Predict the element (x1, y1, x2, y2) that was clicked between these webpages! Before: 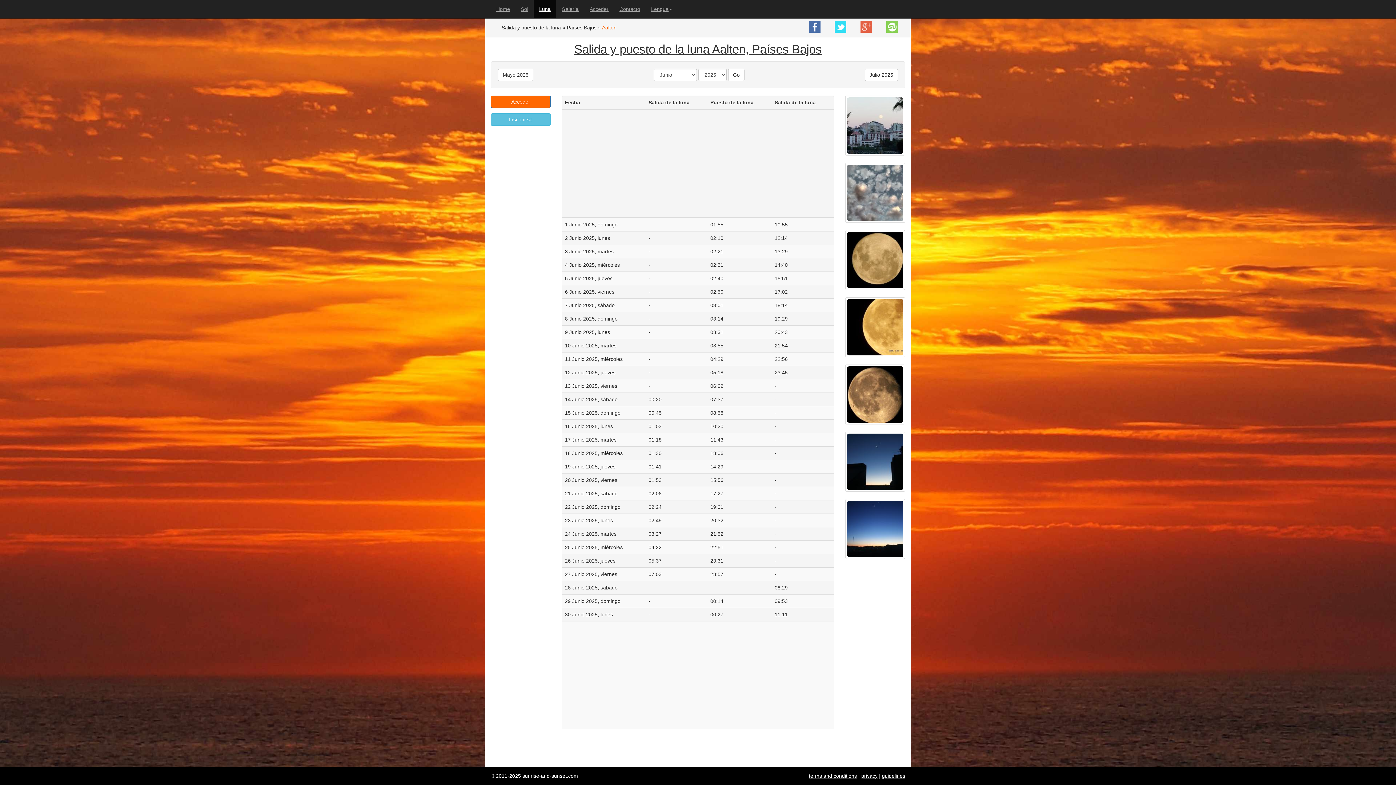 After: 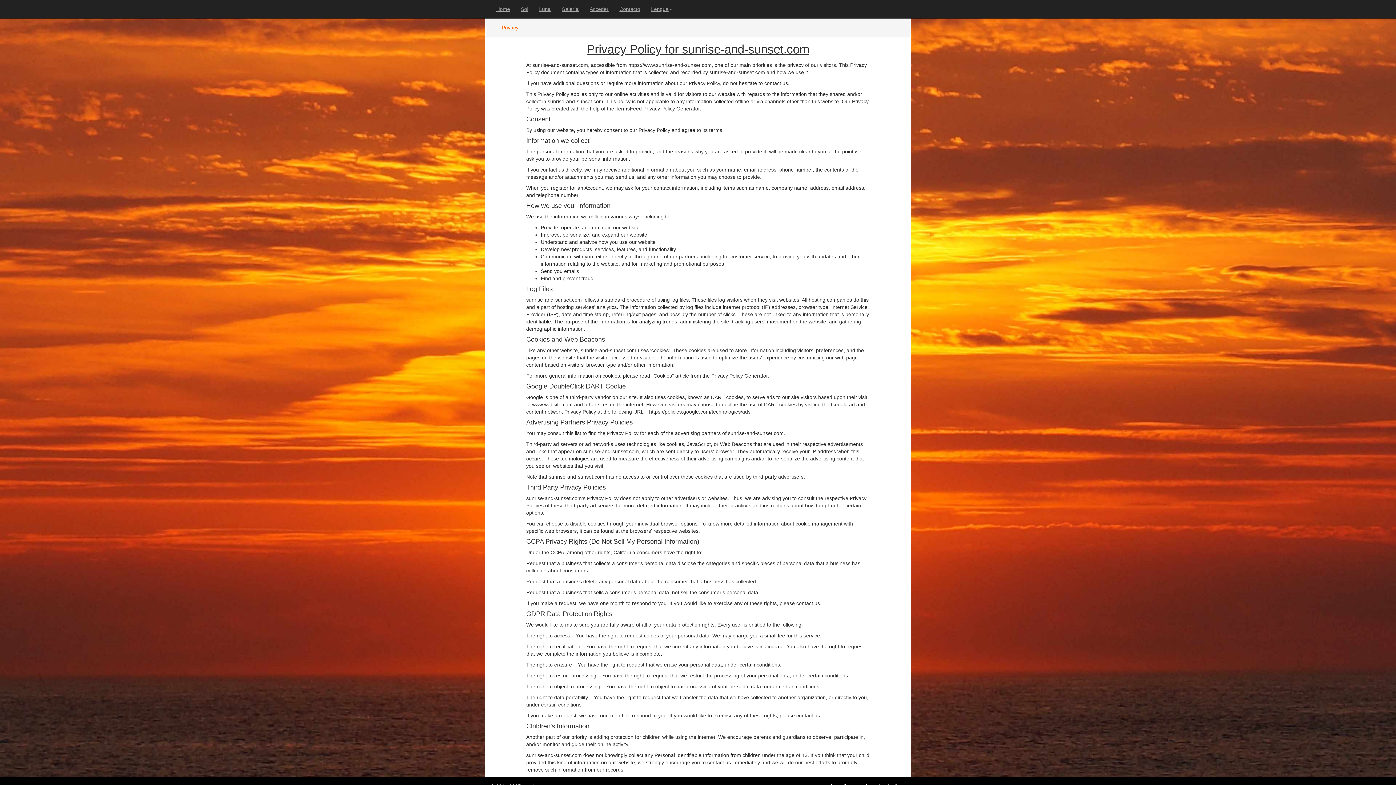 Action: bbox: (861, 773, 877, 779) label: privacy